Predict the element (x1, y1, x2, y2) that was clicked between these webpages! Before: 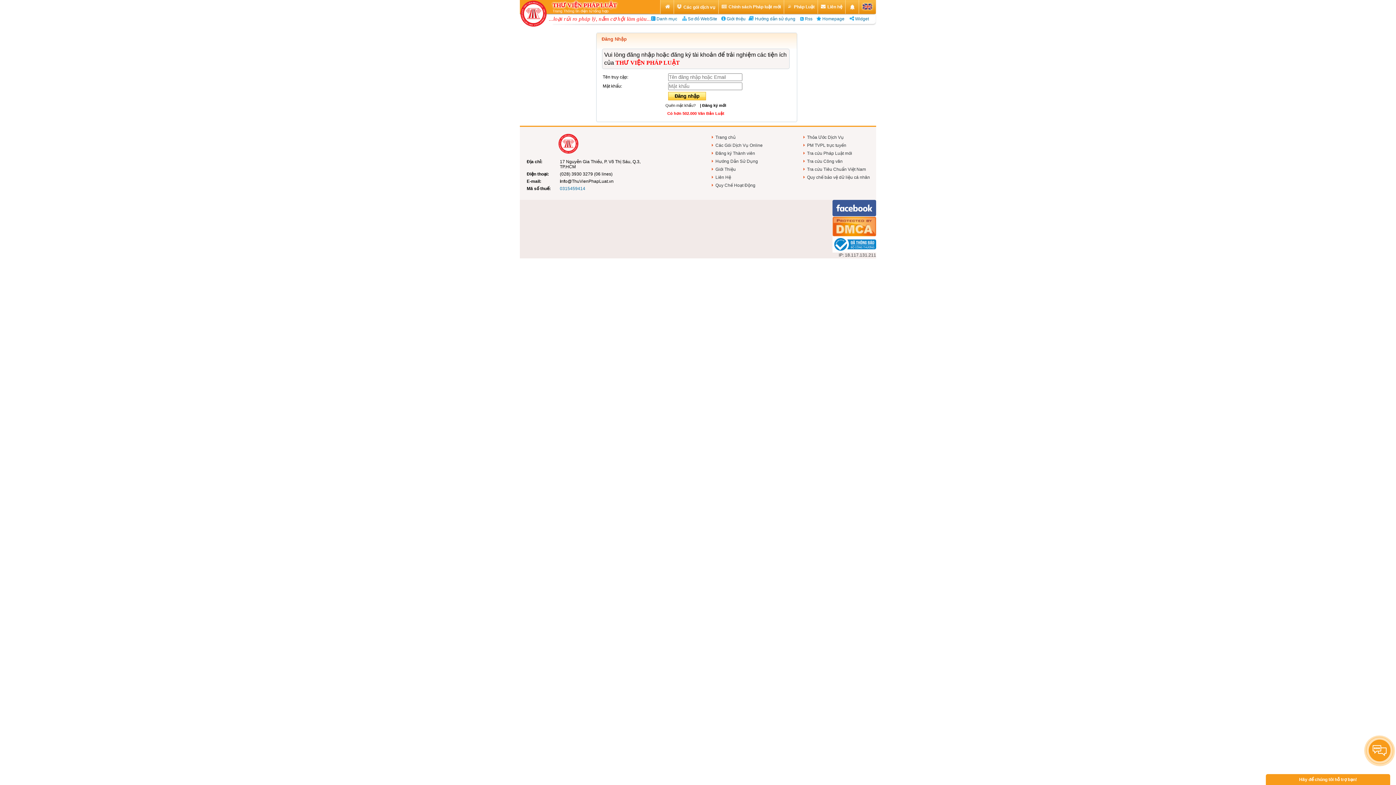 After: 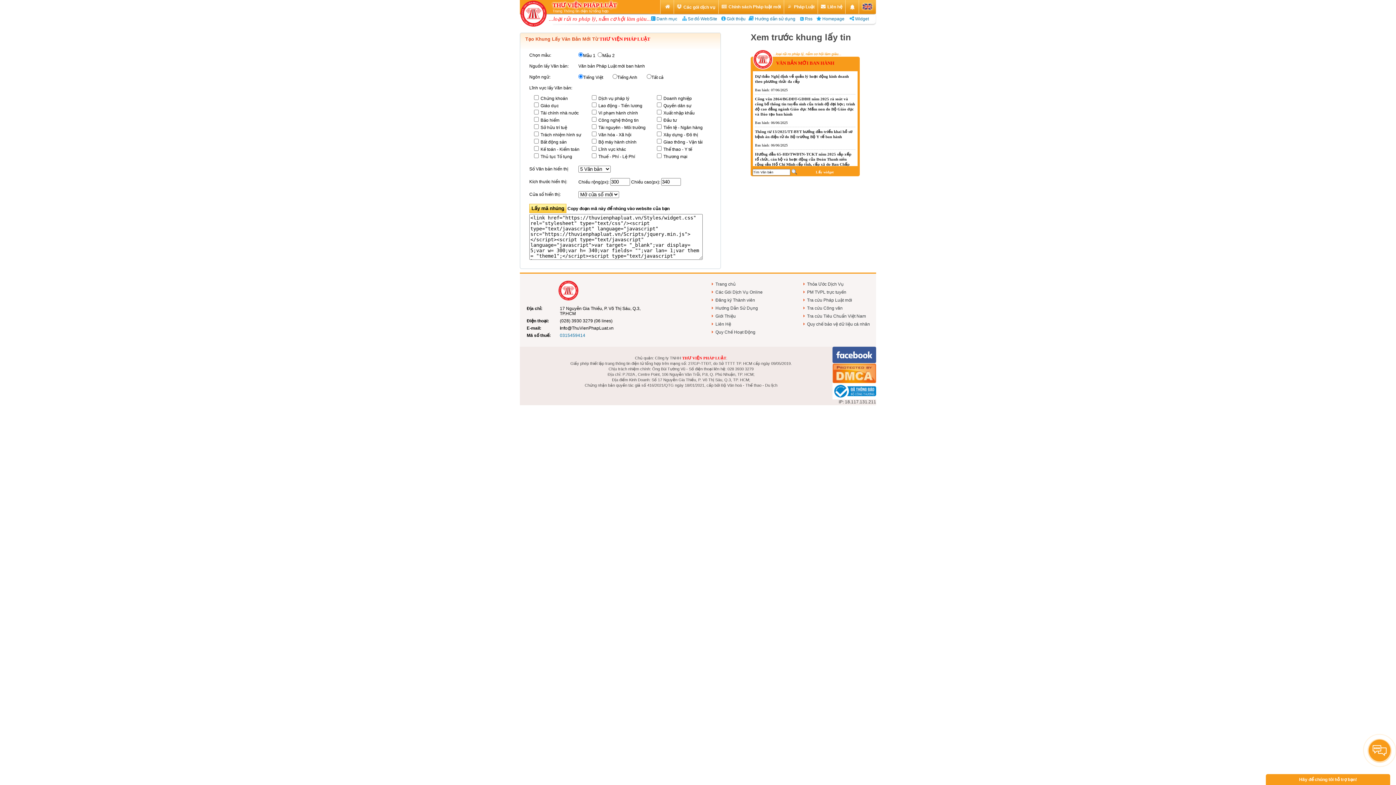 Action: label: Widget bbox: (854, 16, 869, 21)